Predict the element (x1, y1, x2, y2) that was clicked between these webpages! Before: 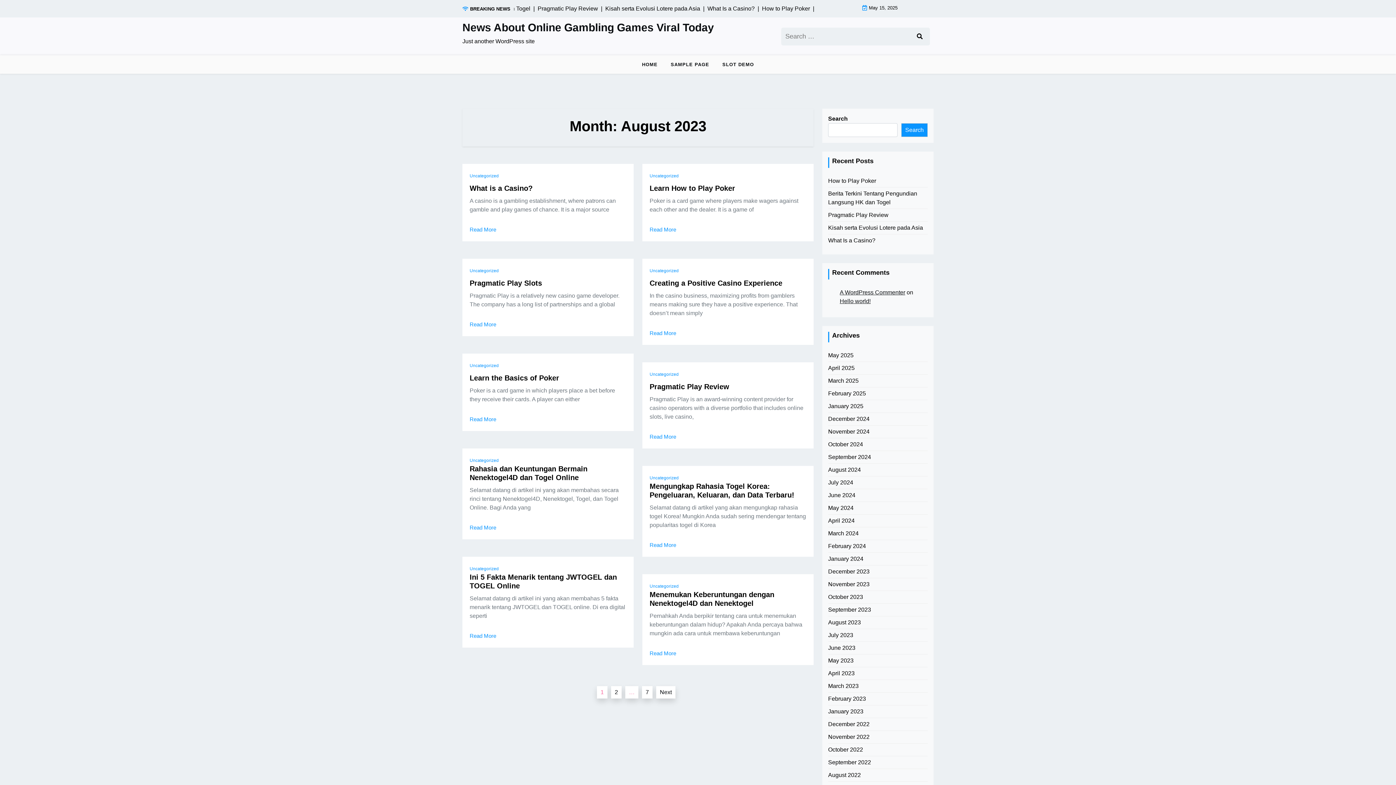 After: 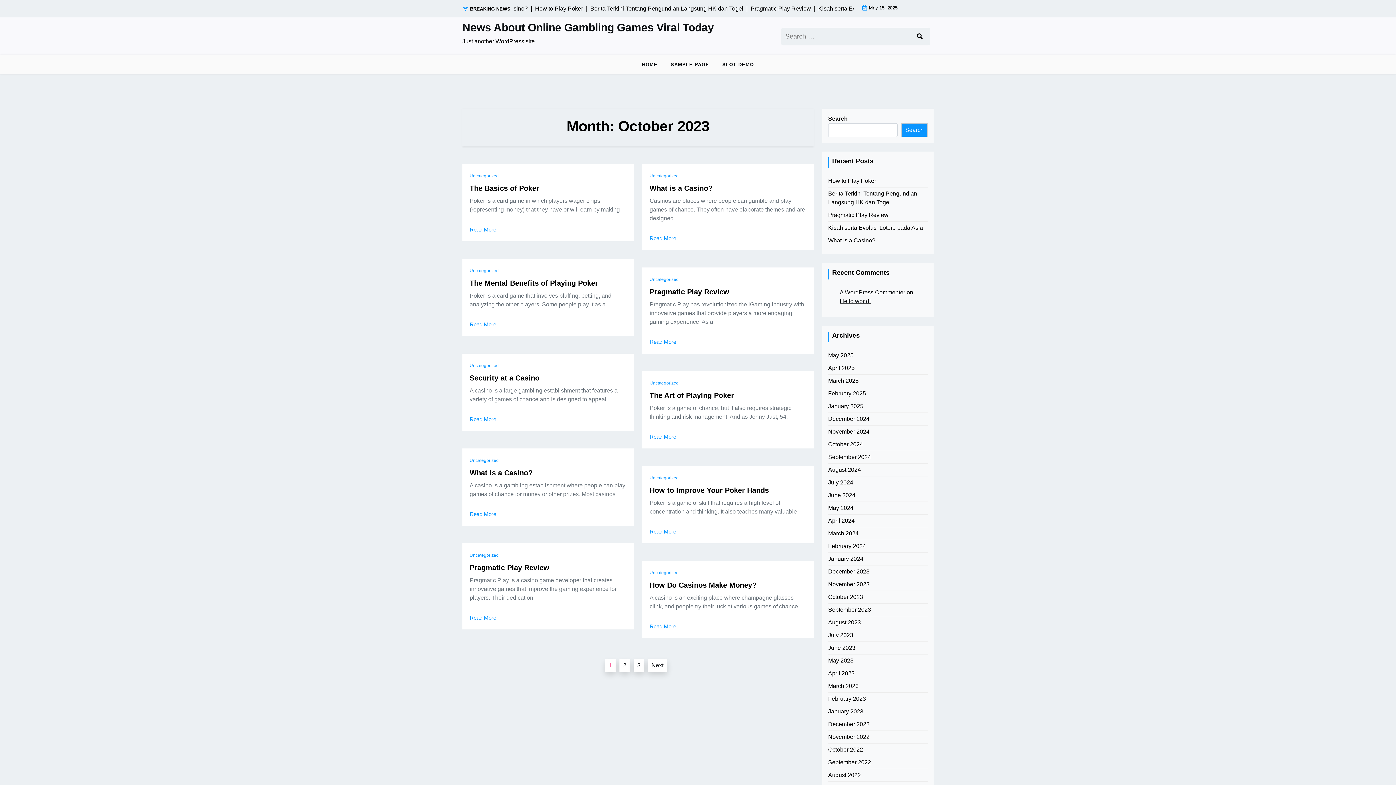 Action: label: October 2023 bbox: (828, 593, 863, 601)